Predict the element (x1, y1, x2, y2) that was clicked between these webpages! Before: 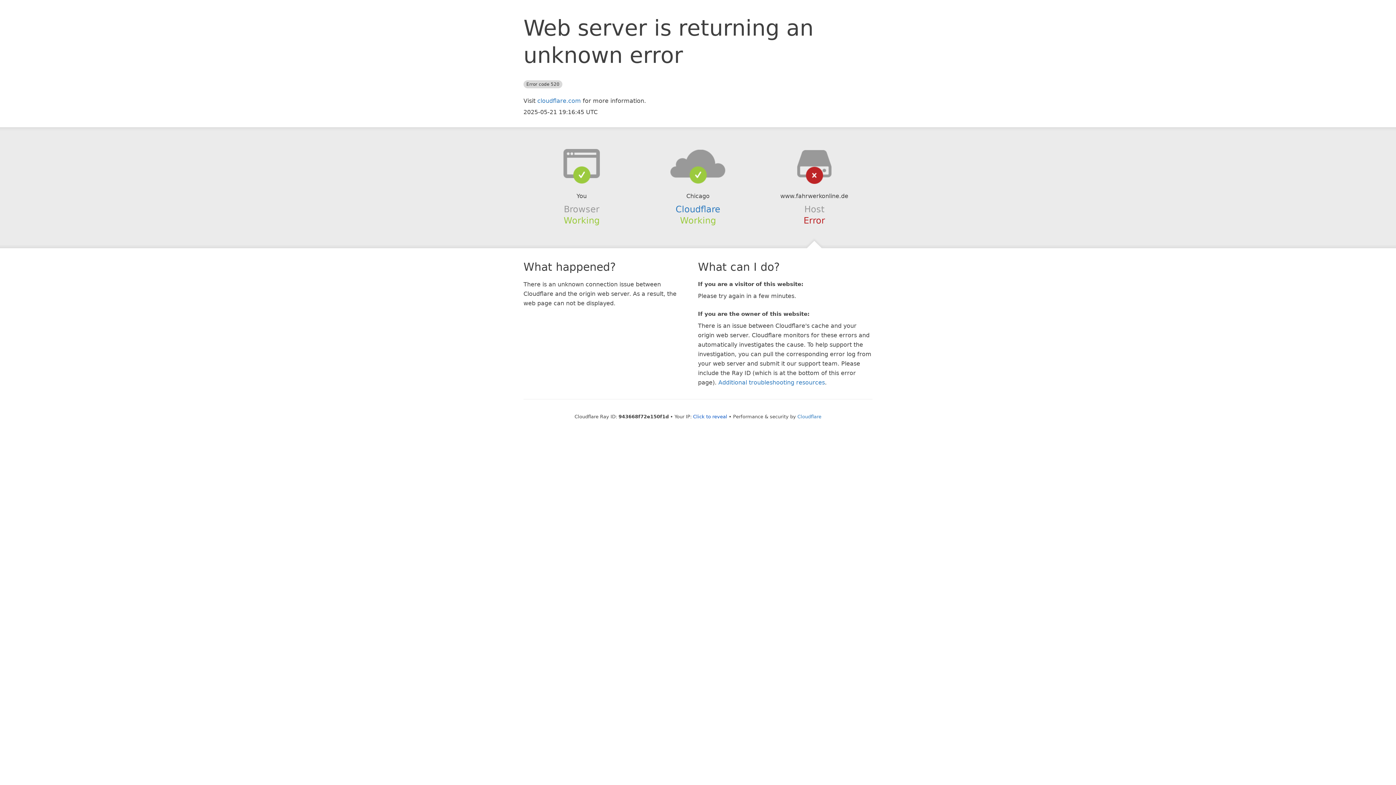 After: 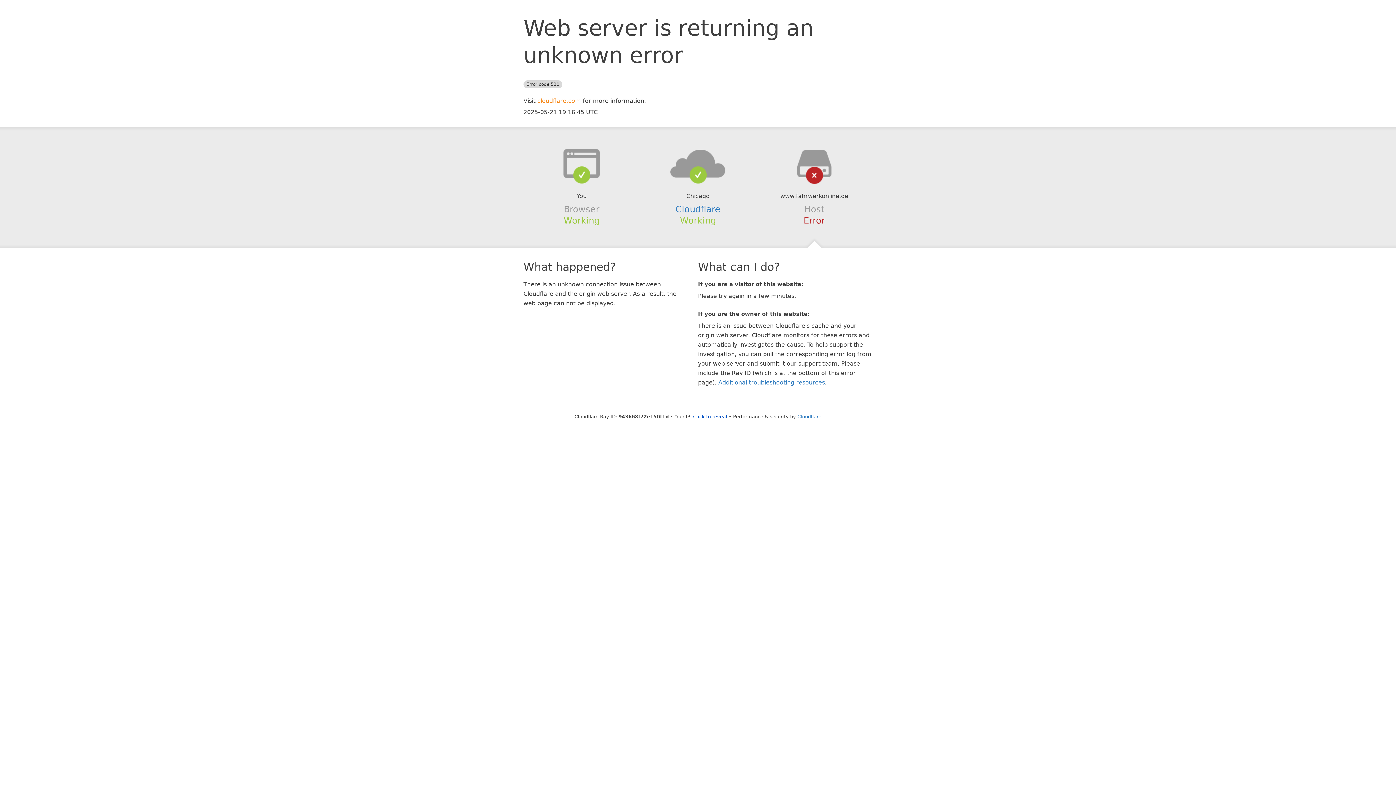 Action: bbox: (537, 97, 581, 104) label: cloudflare.com